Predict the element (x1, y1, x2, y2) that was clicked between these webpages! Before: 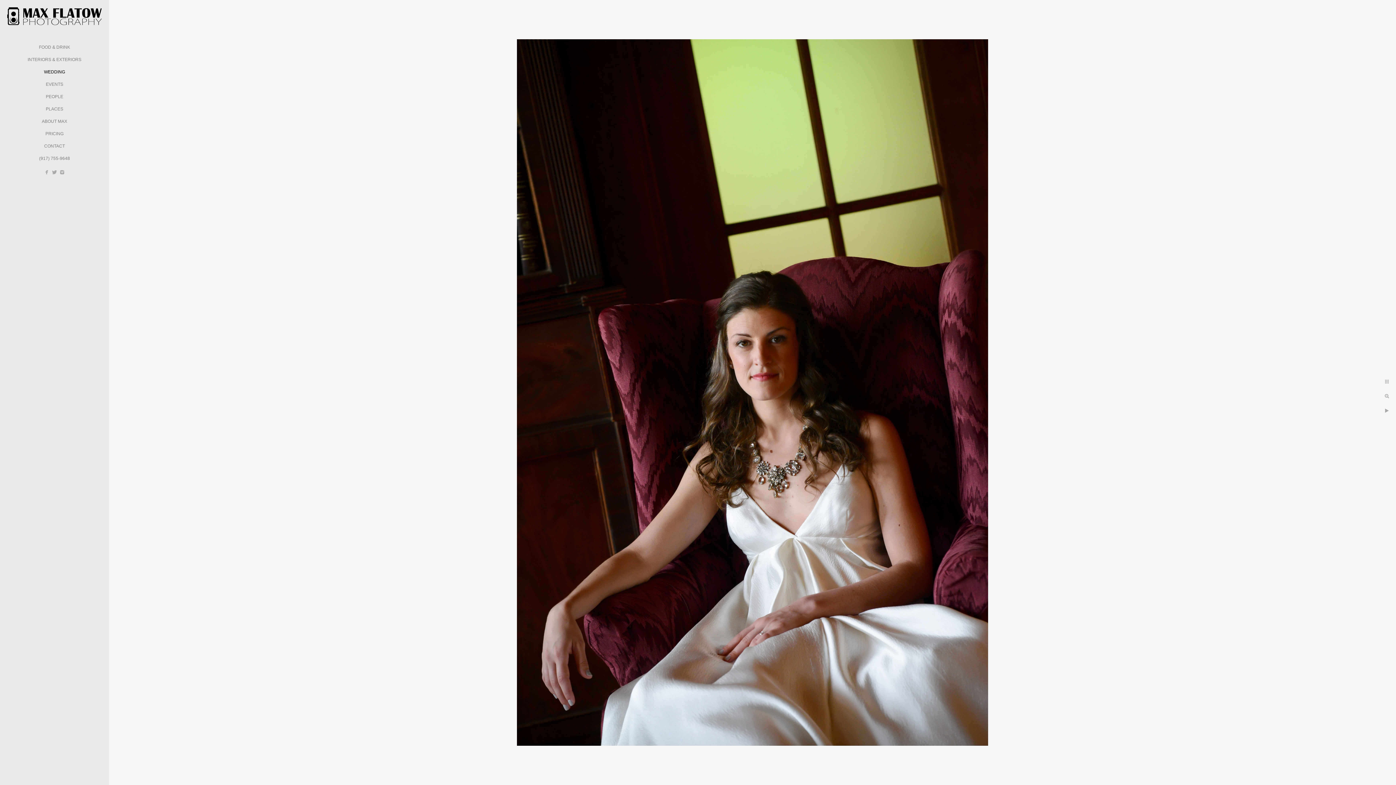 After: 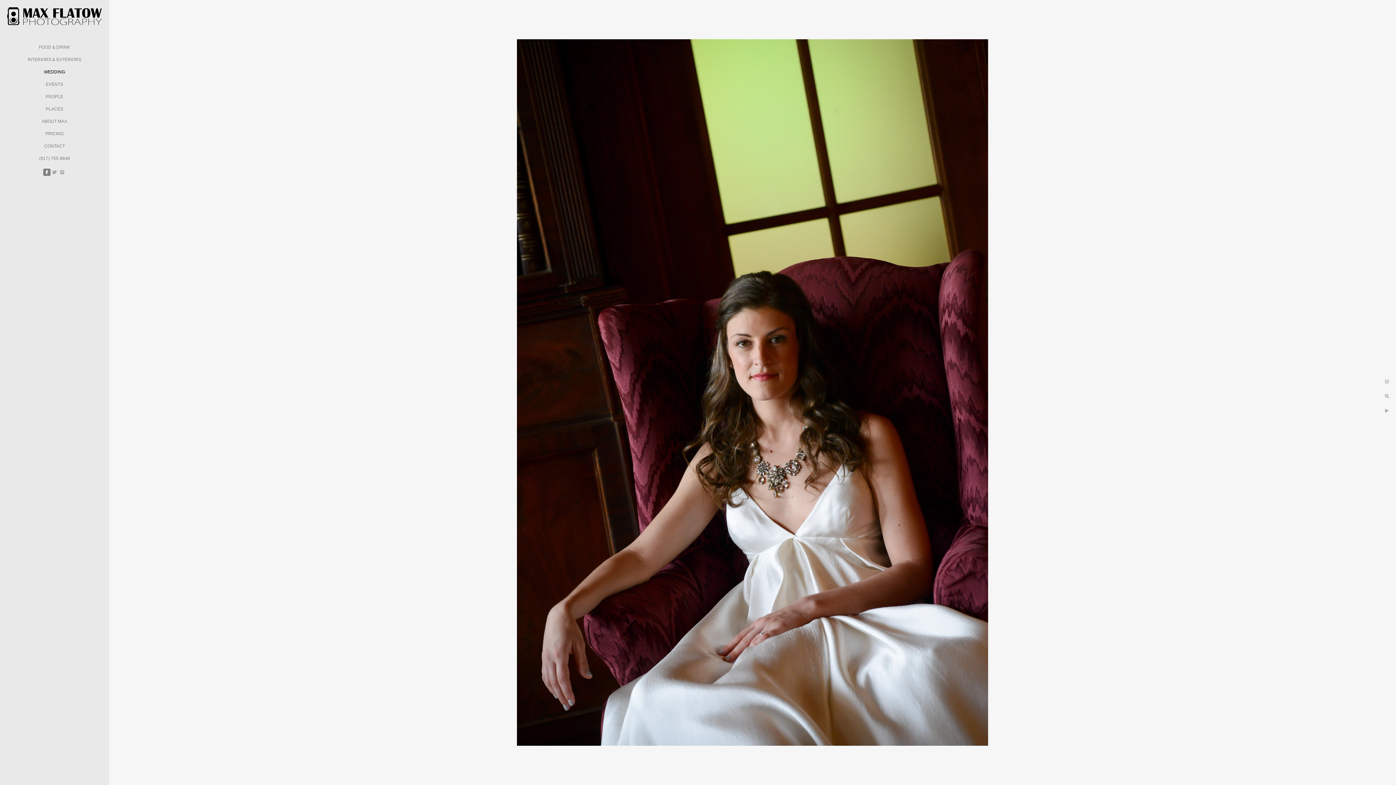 Action: bbox: (43, 168, 50, 176)